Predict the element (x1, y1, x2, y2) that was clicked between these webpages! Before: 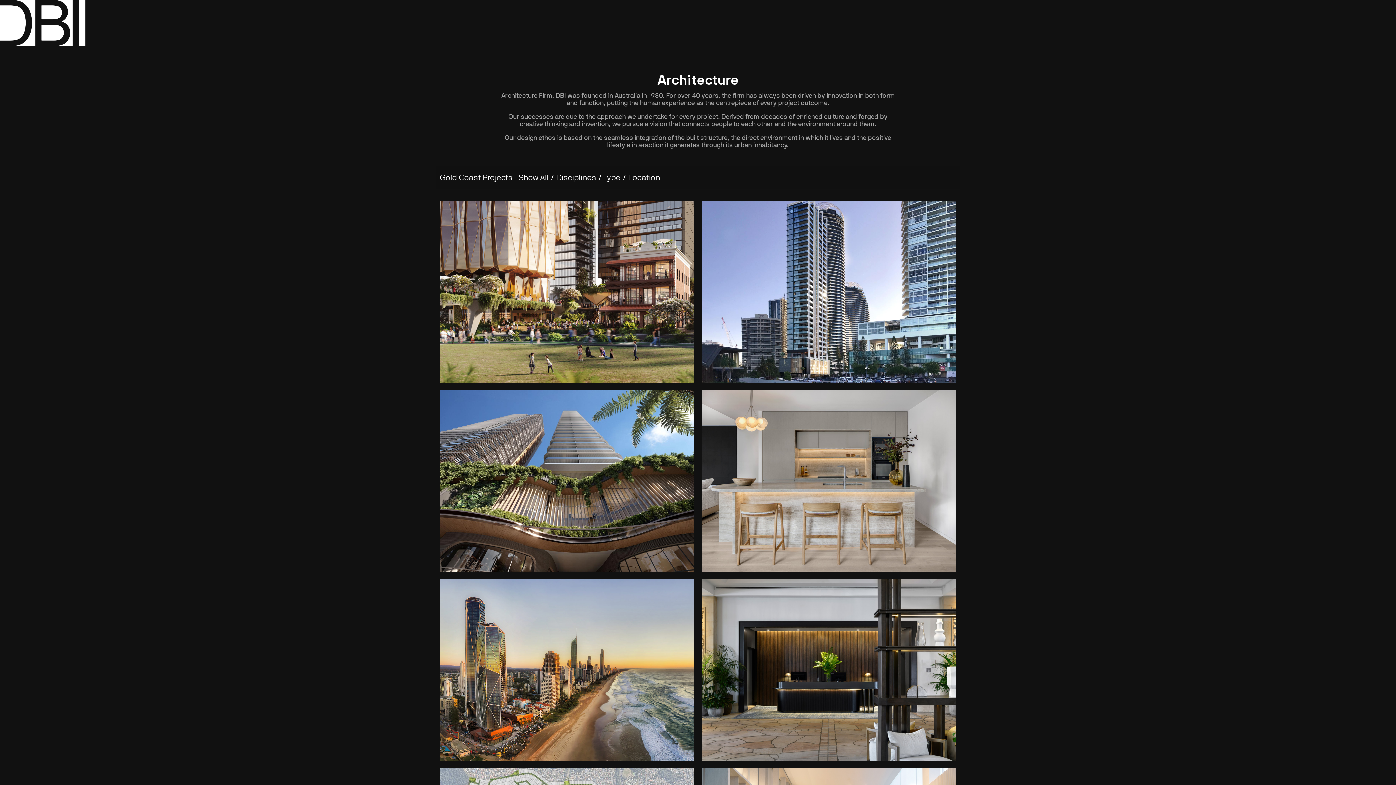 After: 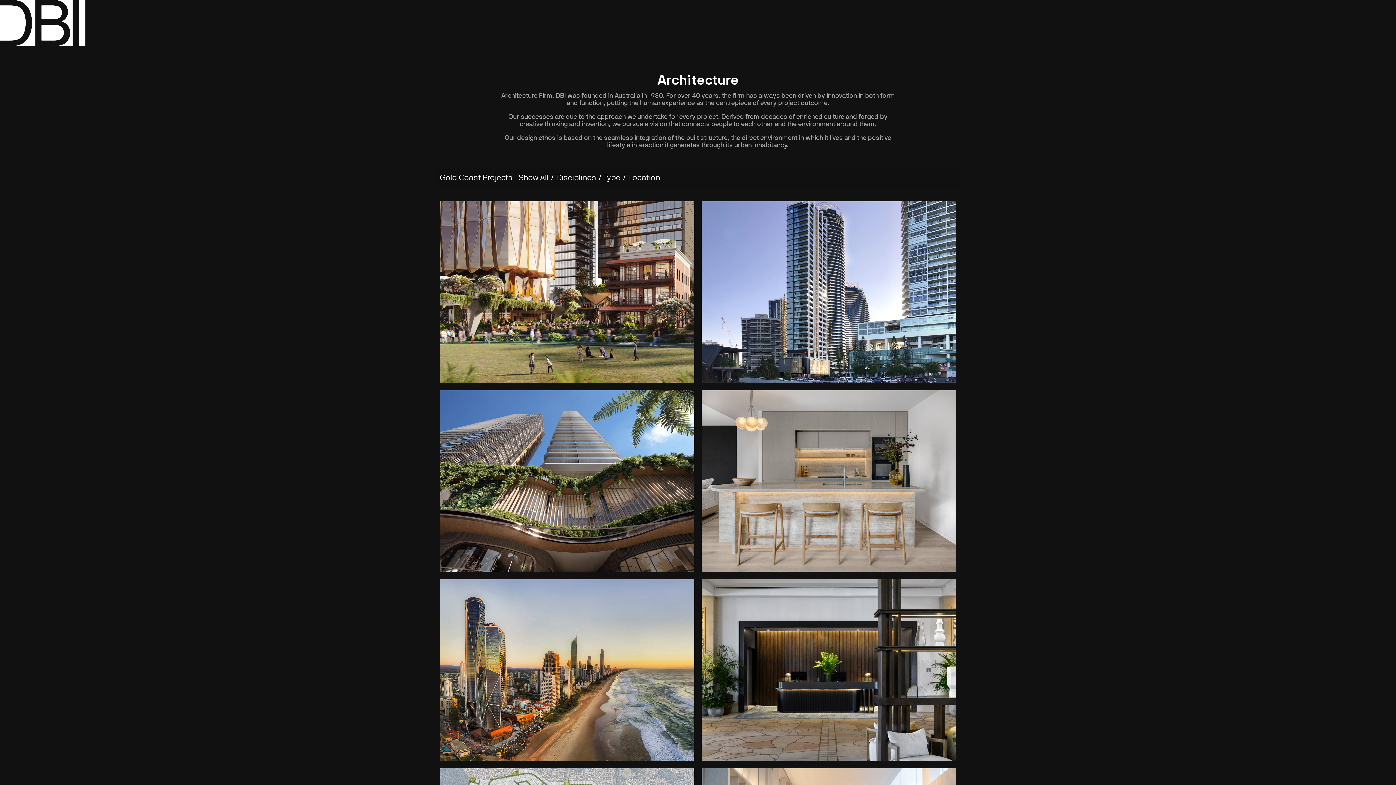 Action: bbox: (161, 5, 178, 20) label: Type